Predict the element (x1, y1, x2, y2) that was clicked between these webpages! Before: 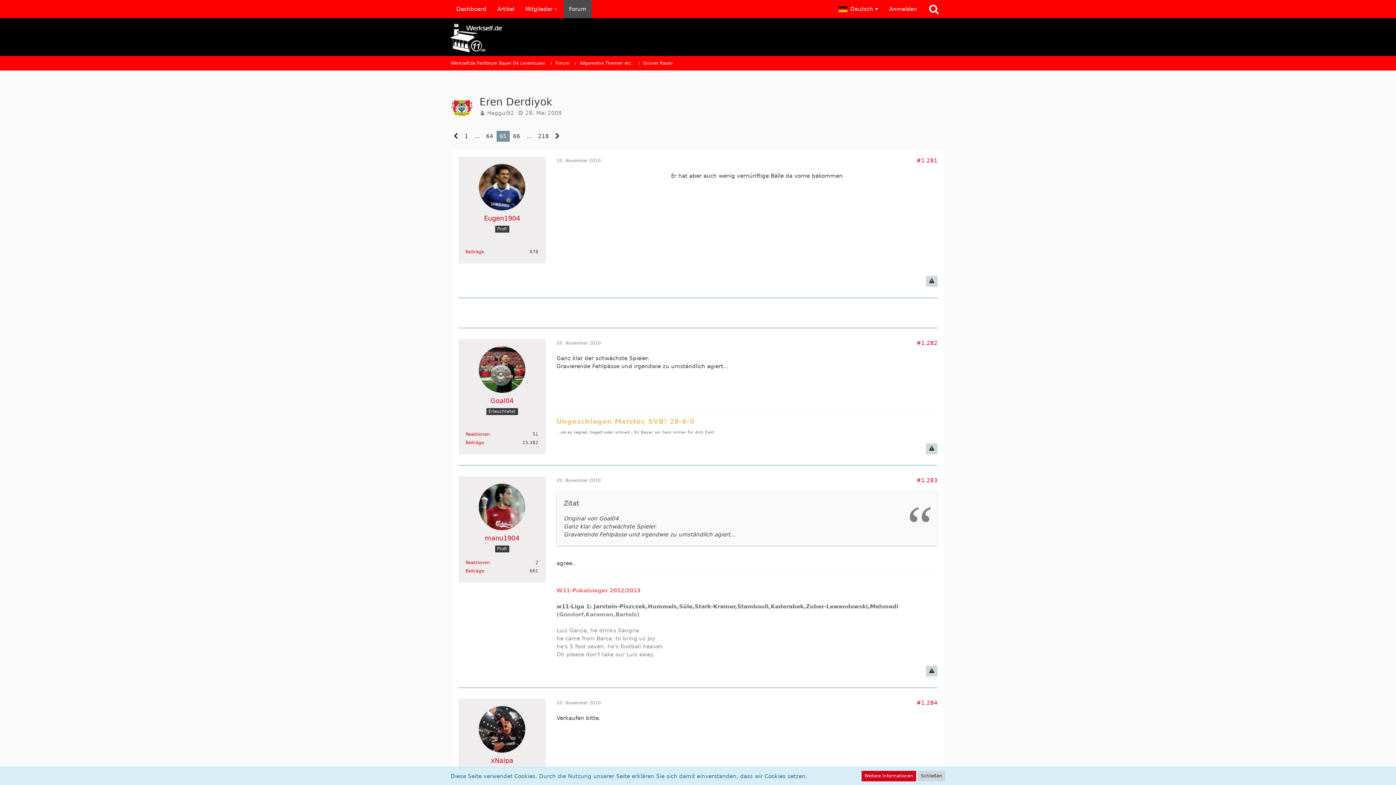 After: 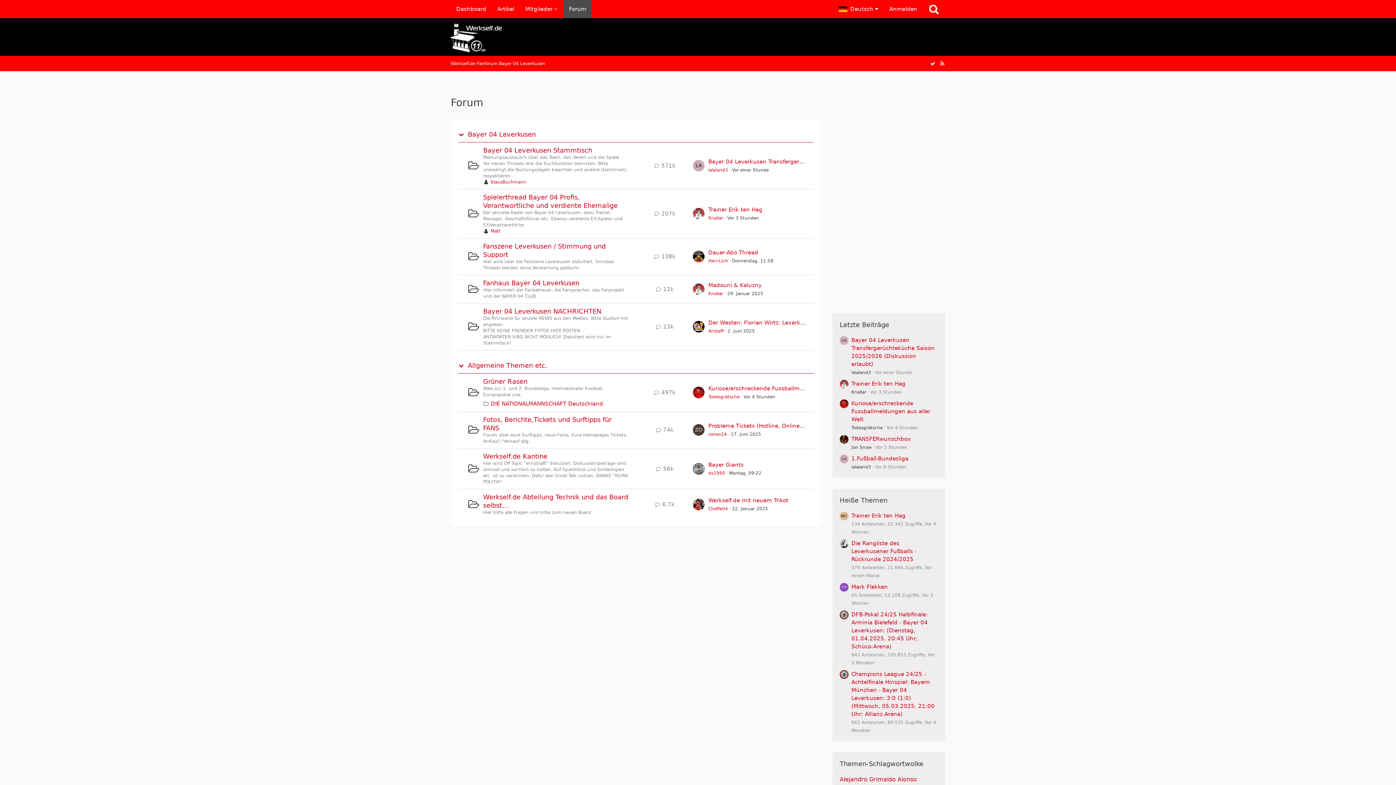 Action: bbox: (450, 23, 945, 52)